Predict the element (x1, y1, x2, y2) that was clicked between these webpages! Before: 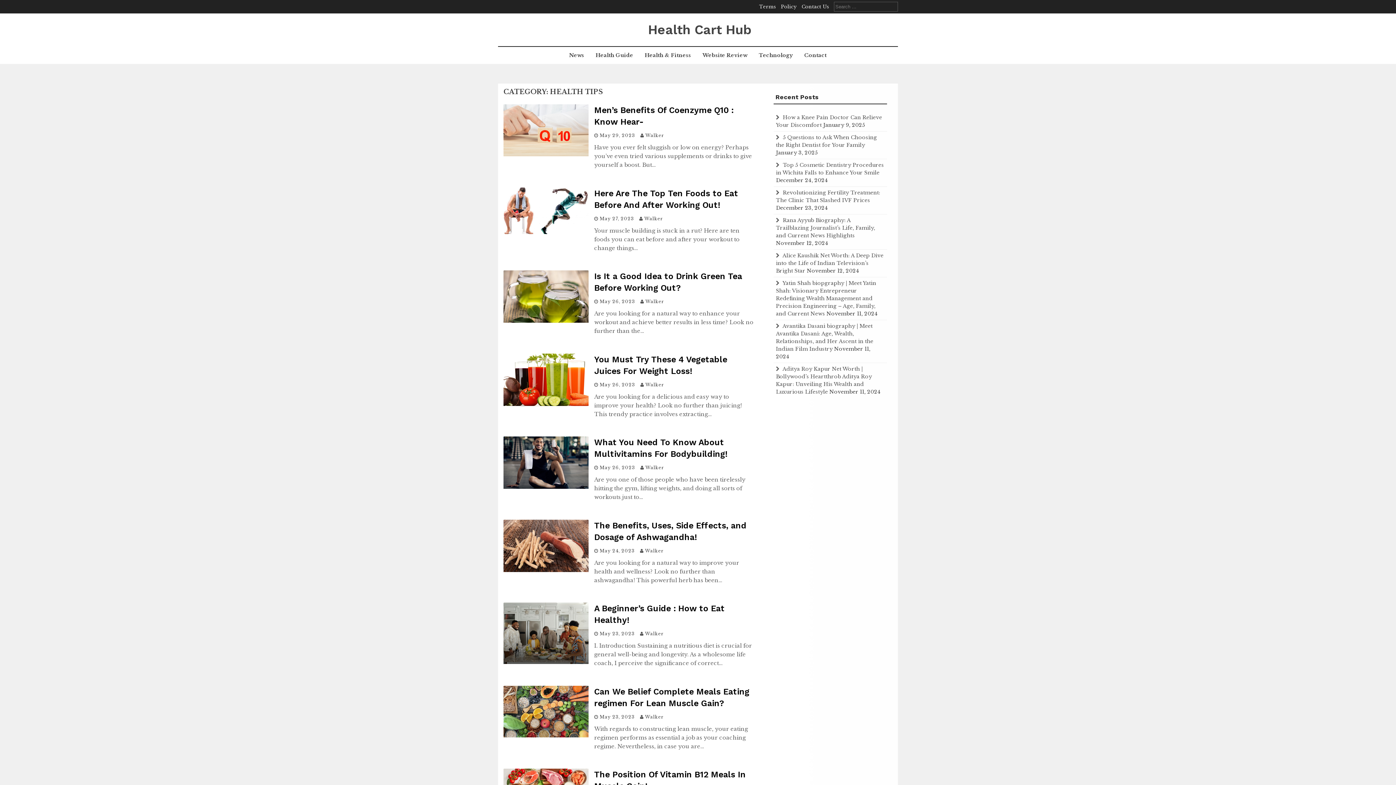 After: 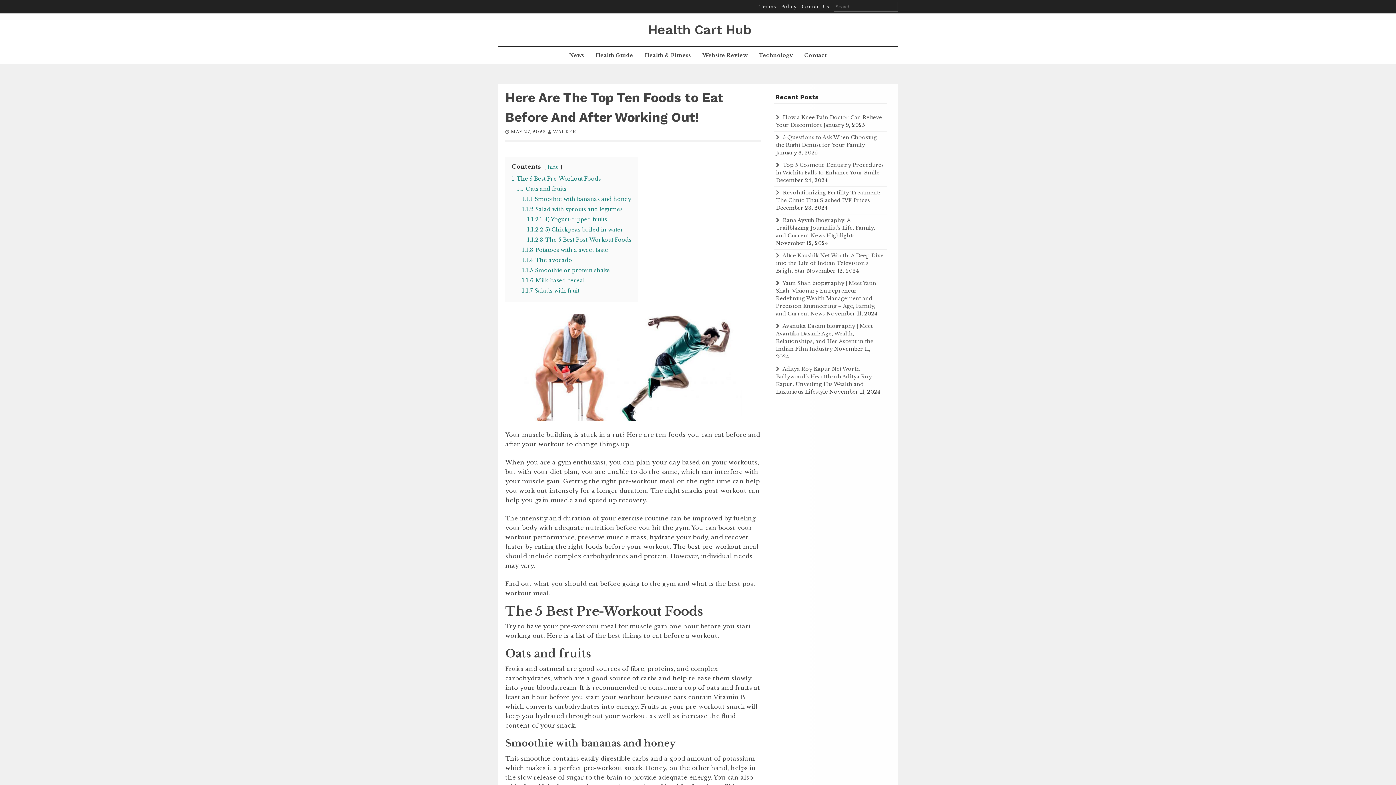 Action: label: May 27, 2023 bbox: (599, 215, 633, 221)